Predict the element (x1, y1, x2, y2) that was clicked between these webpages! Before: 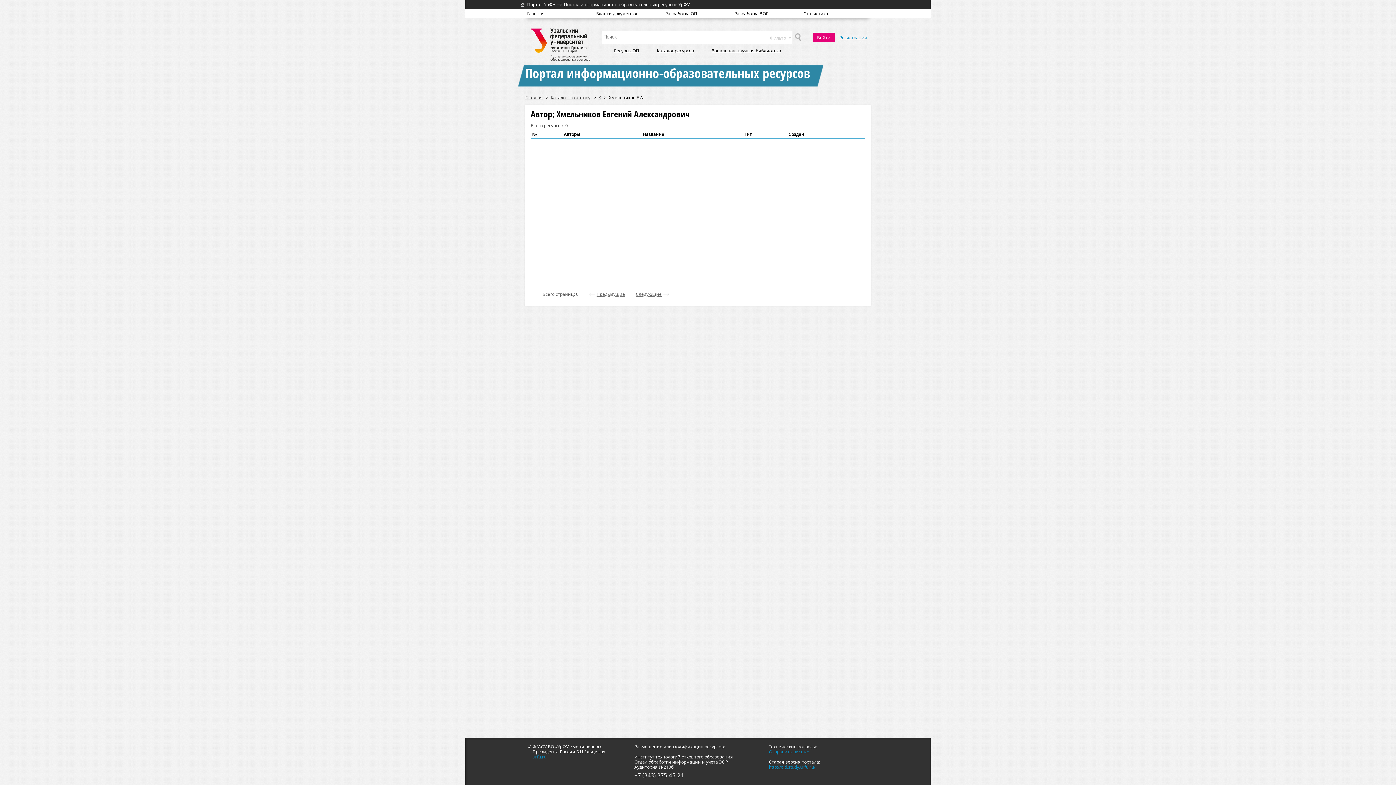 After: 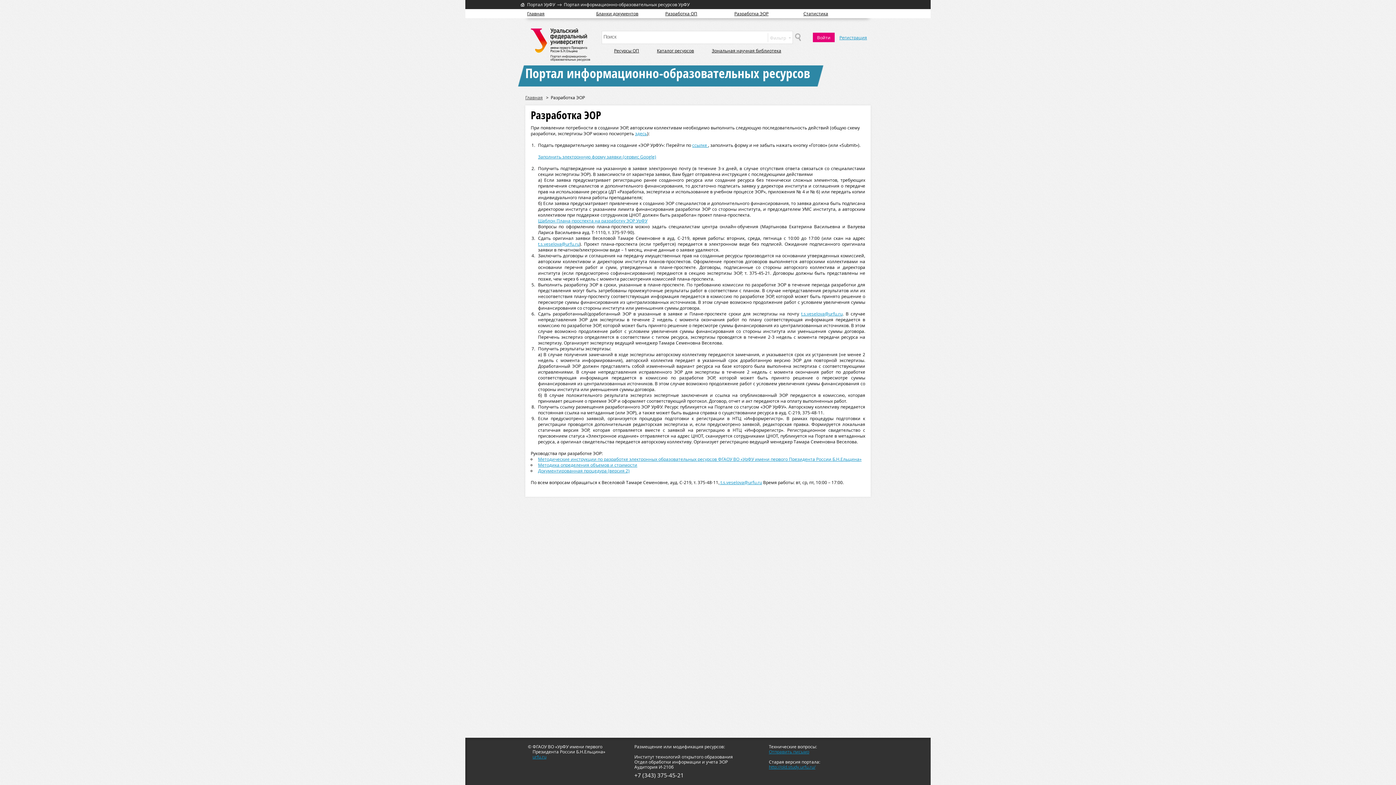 Action: label: Разработка ЭОР bbox: (734, 10, 768, 16)